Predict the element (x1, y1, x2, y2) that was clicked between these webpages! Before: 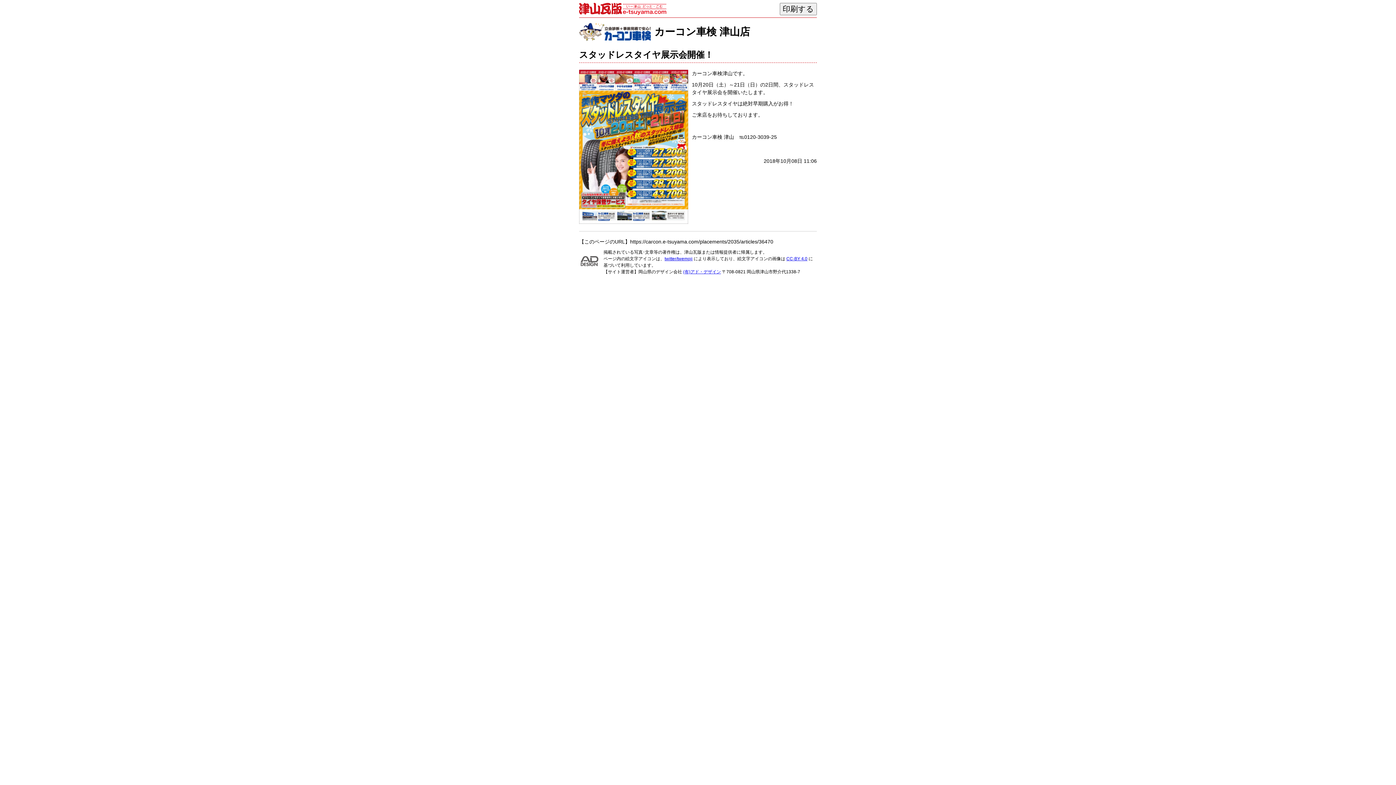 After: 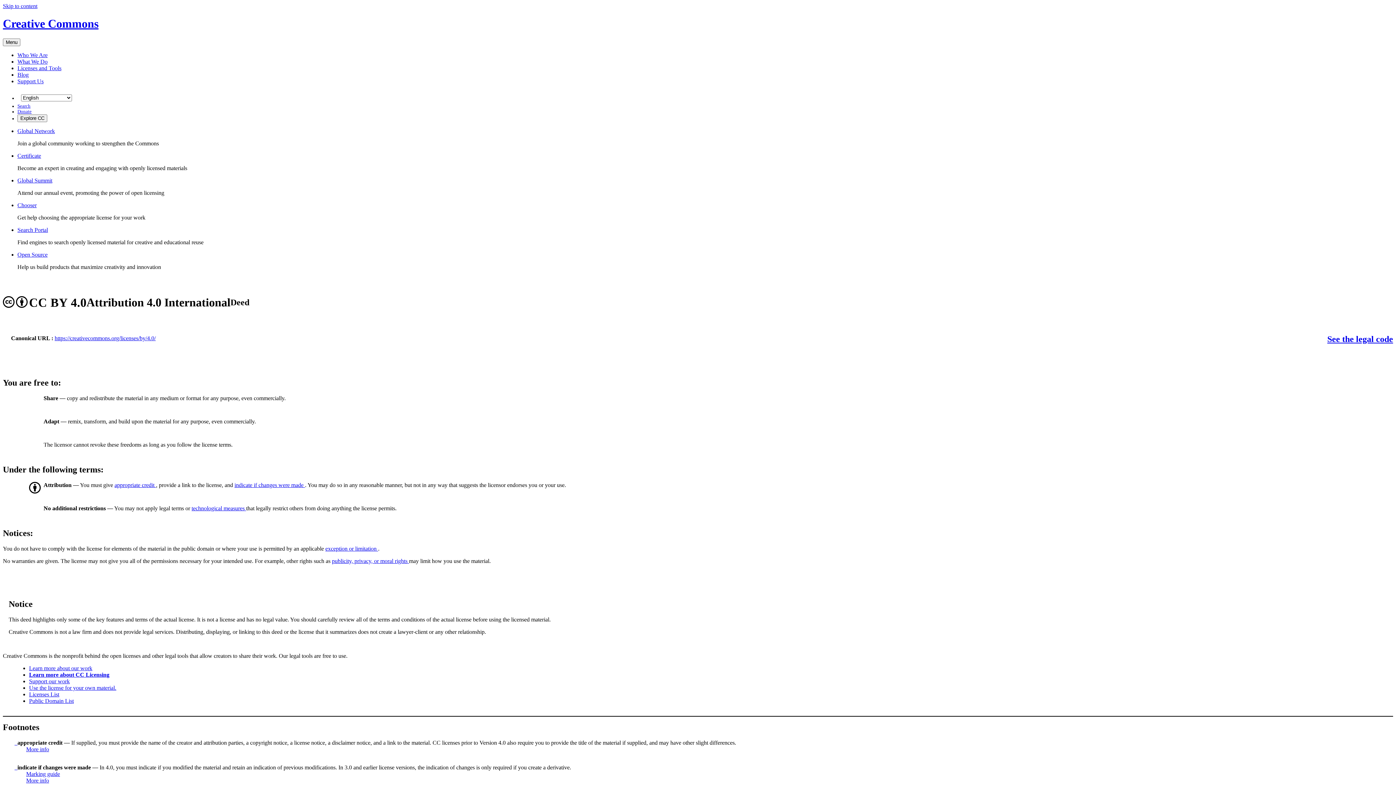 Action: bbox: (786, 256, 807, 261) label: CC-BY 4.0